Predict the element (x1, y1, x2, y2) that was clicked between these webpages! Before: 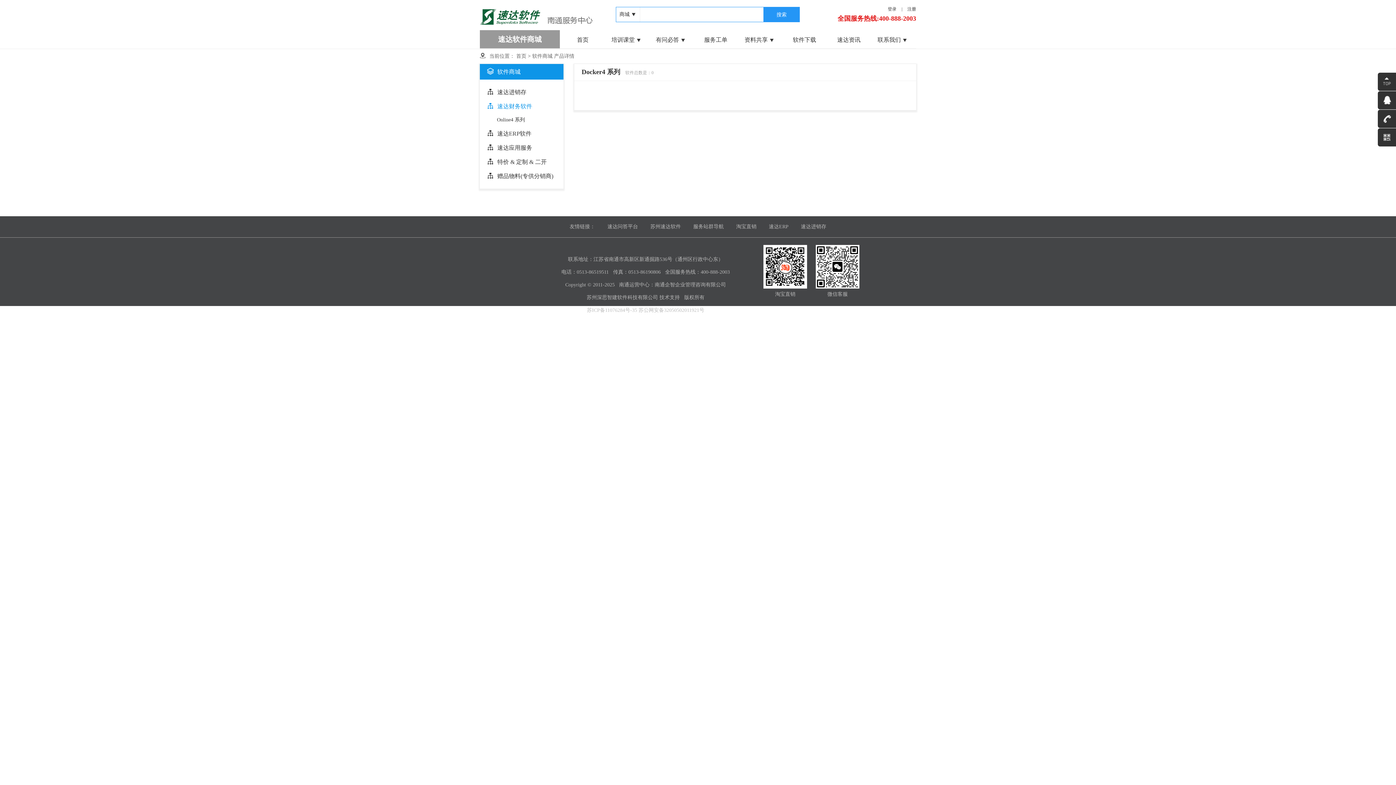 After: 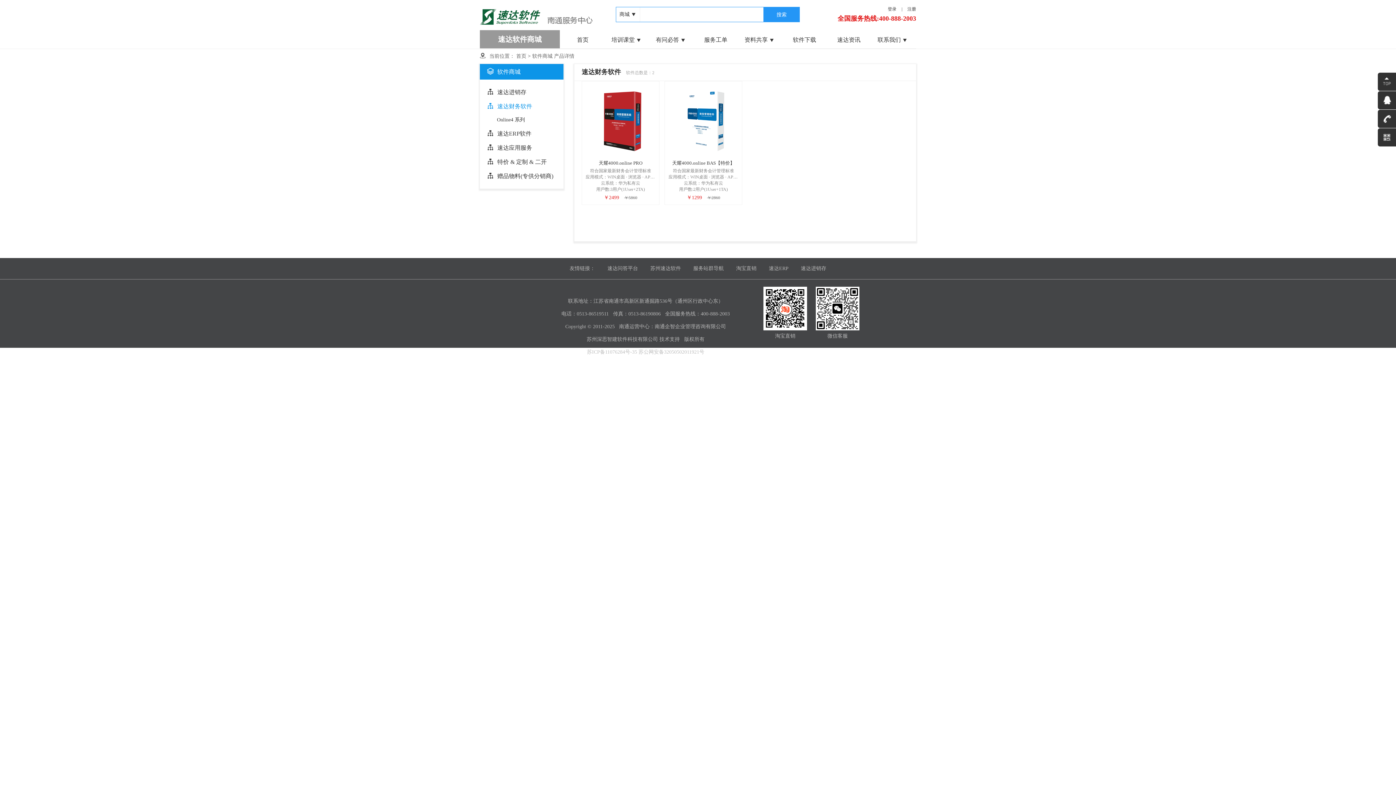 Action: bbox: (480, 99, 563, 113) label:  速达财务软件